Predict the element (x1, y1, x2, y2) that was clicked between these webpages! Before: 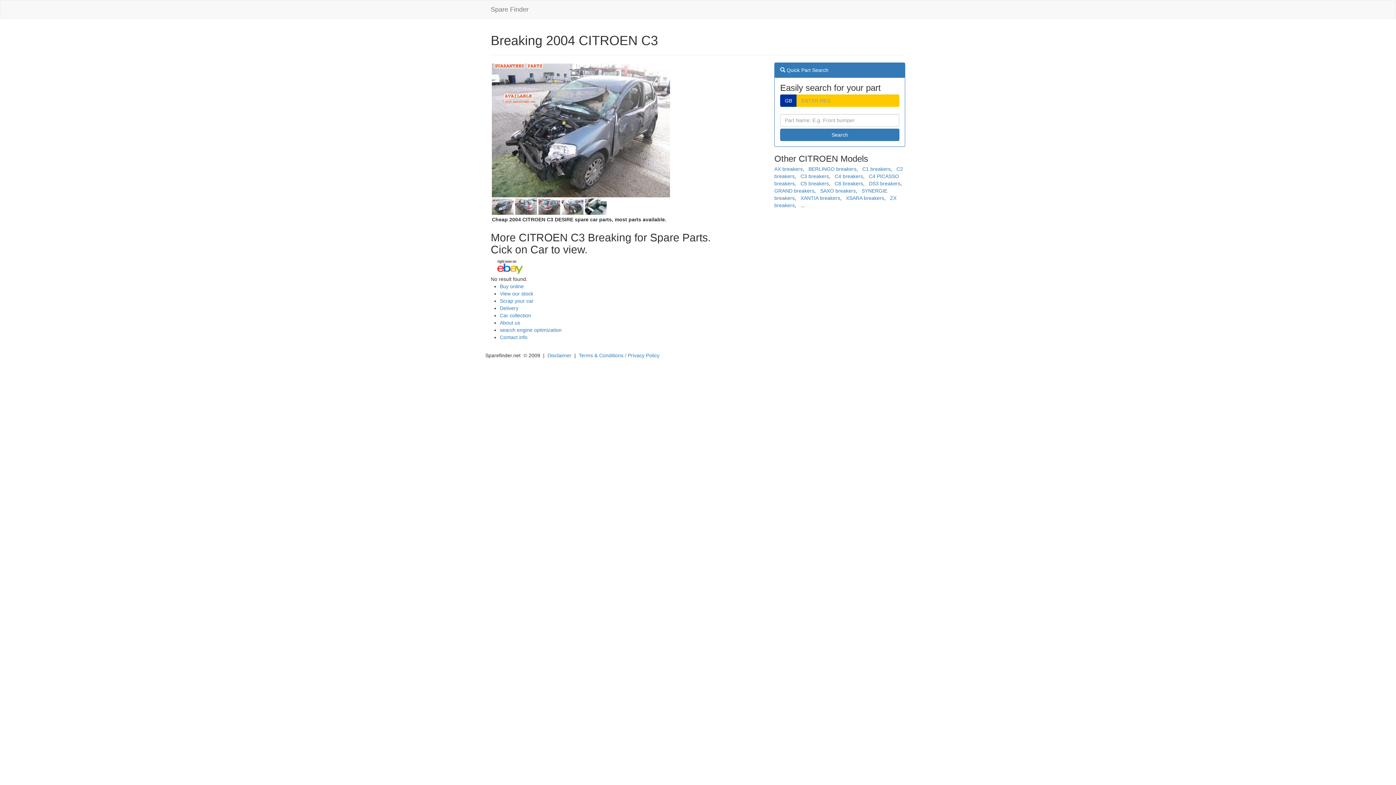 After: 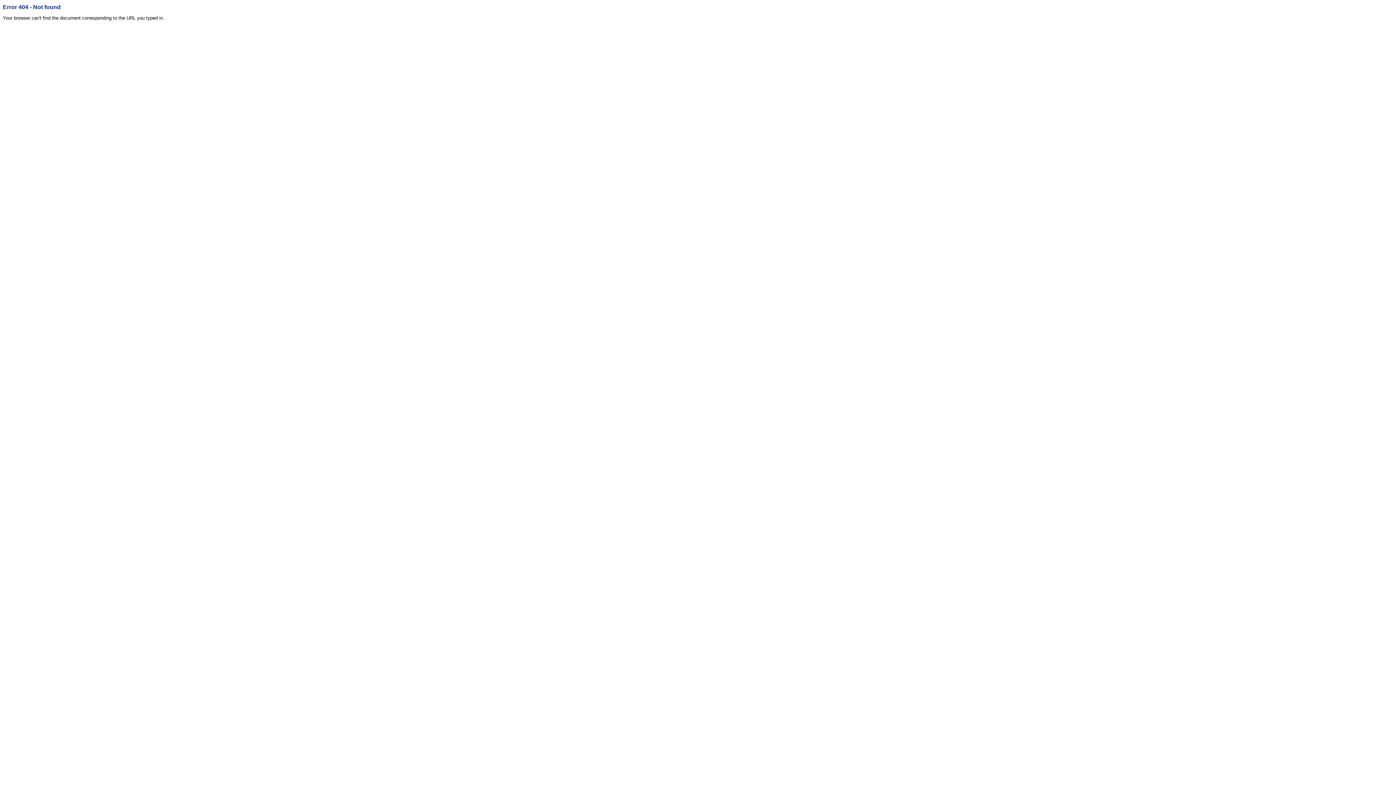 Action: label: Delivery bbox: (500, 305, 518, 311)